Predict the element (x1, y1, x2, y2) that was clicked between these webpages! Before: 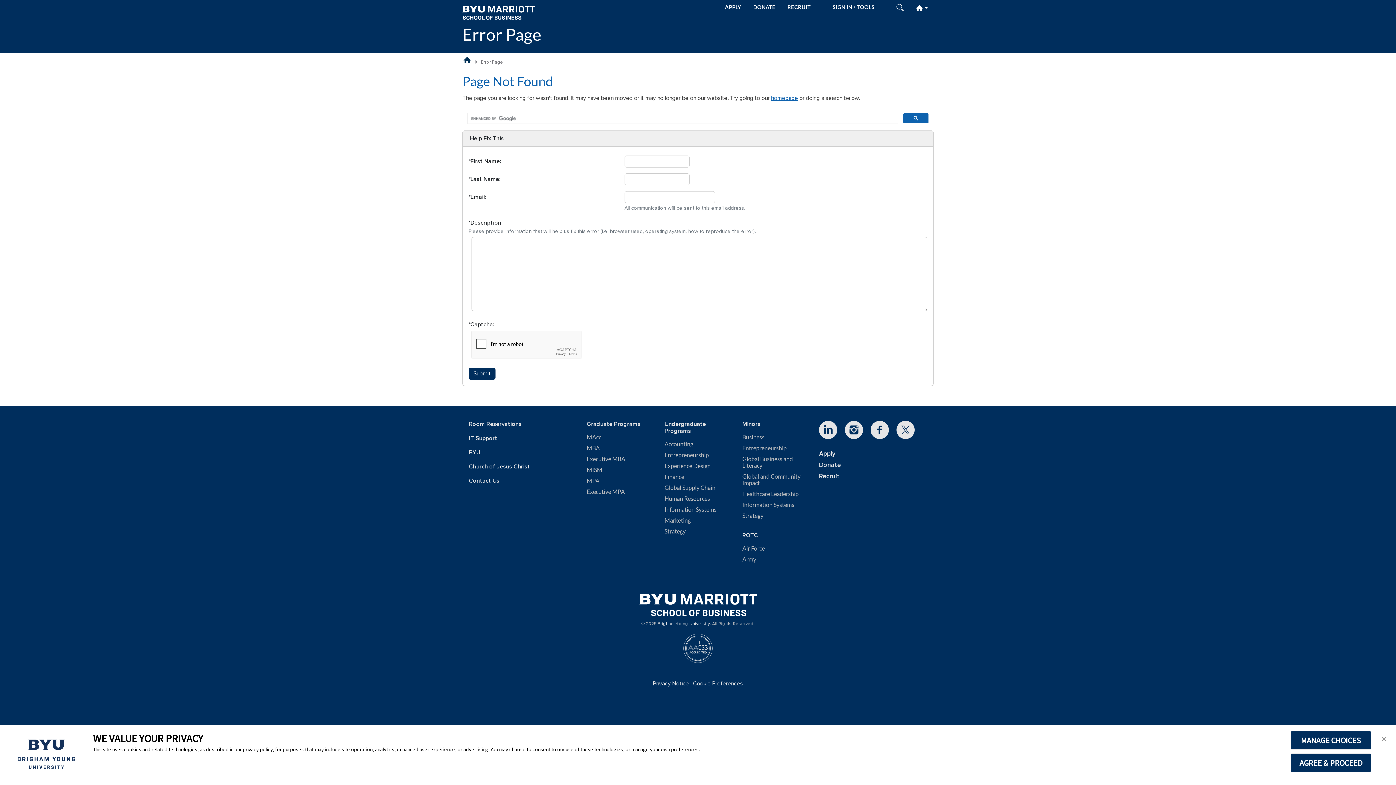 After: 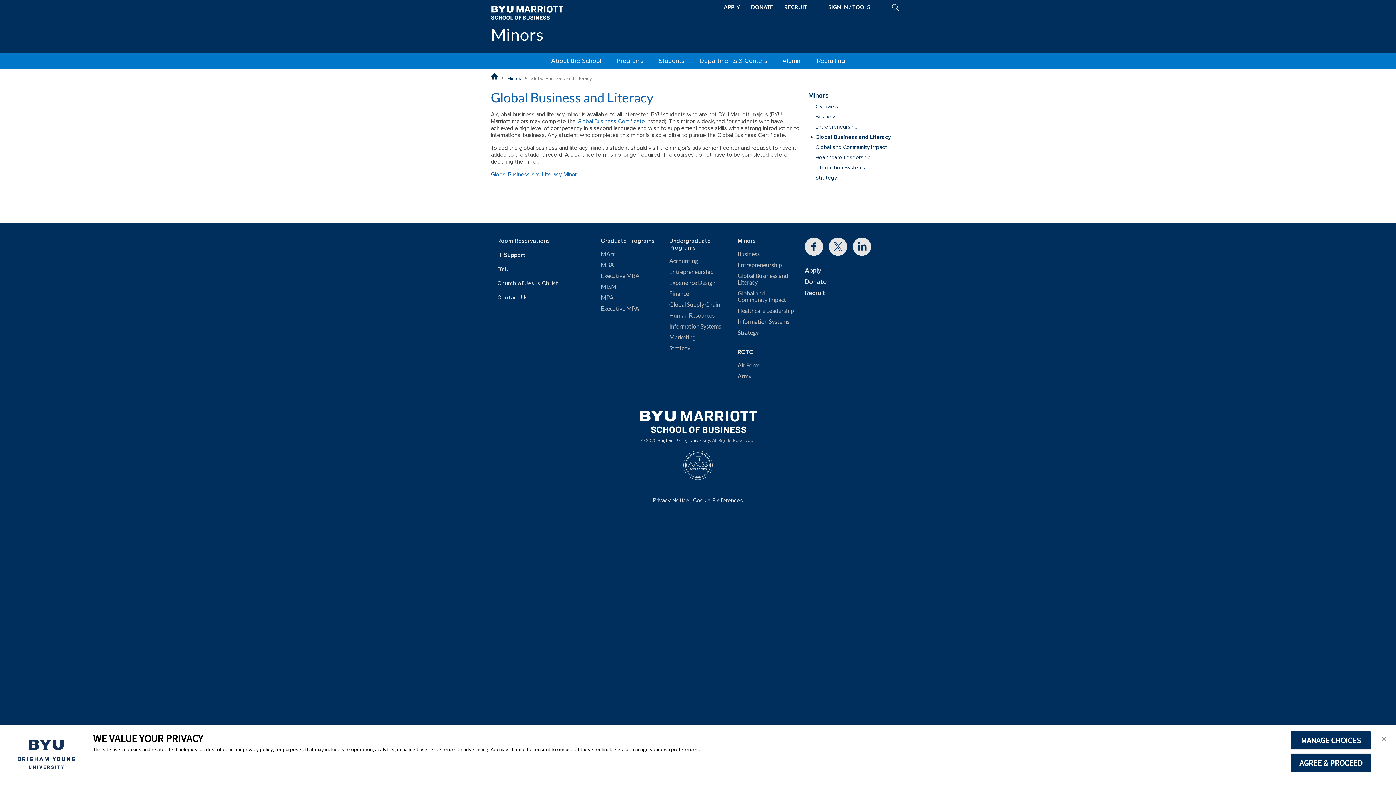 Action: label: Global Business and Literacy bbox: (742, 455, 809, 469)